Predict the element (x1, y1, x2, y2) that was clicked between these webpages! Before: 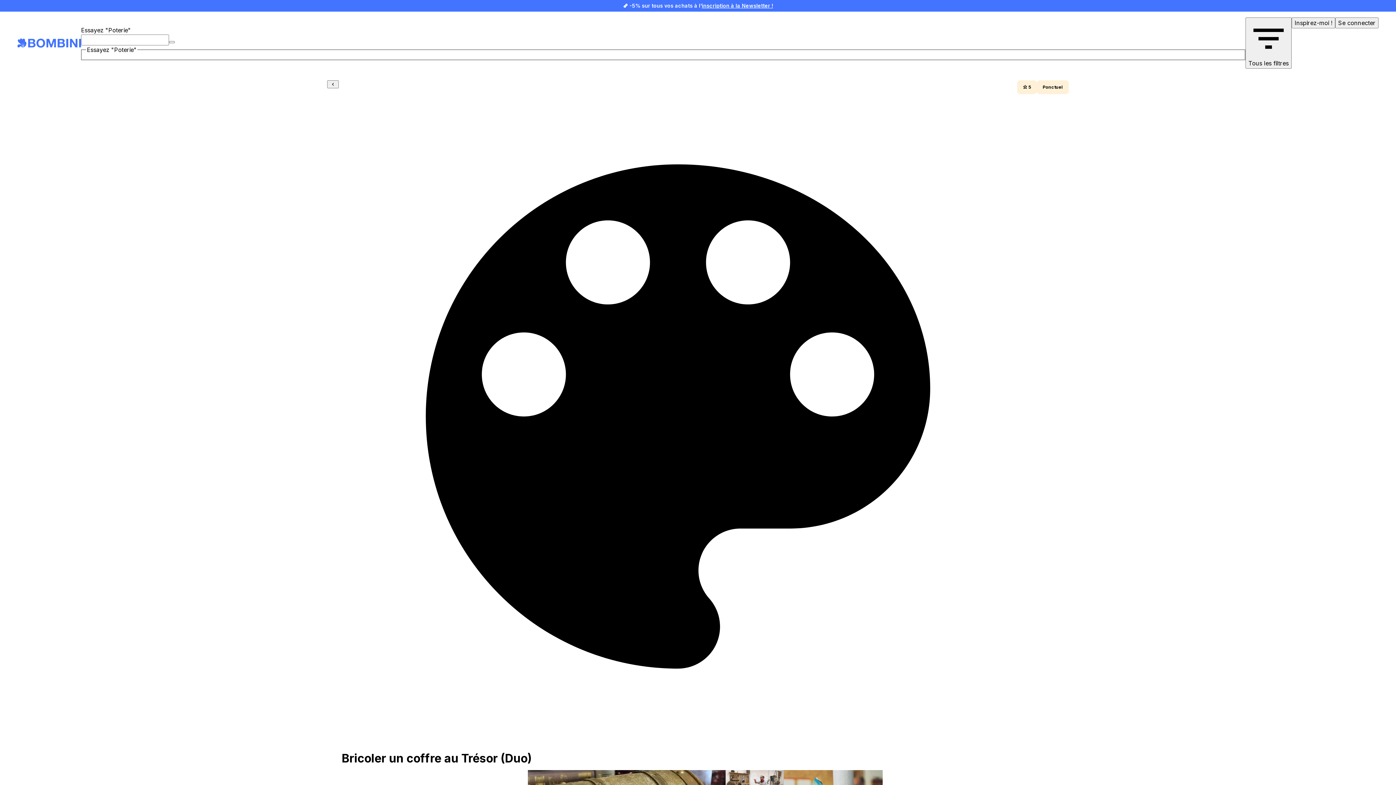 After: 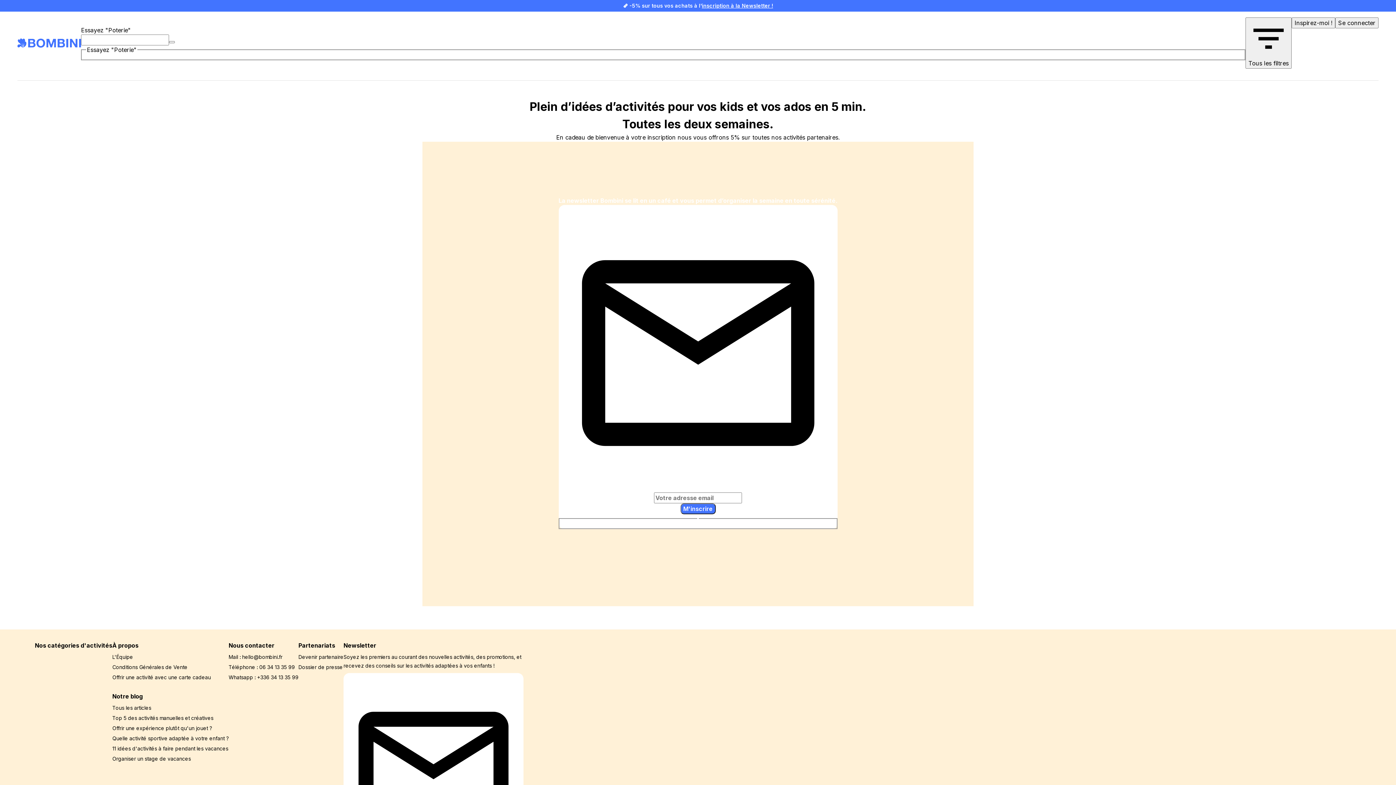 Action: label: inscription à la Newsletter ! bbox: (702, 2, 773, 8)